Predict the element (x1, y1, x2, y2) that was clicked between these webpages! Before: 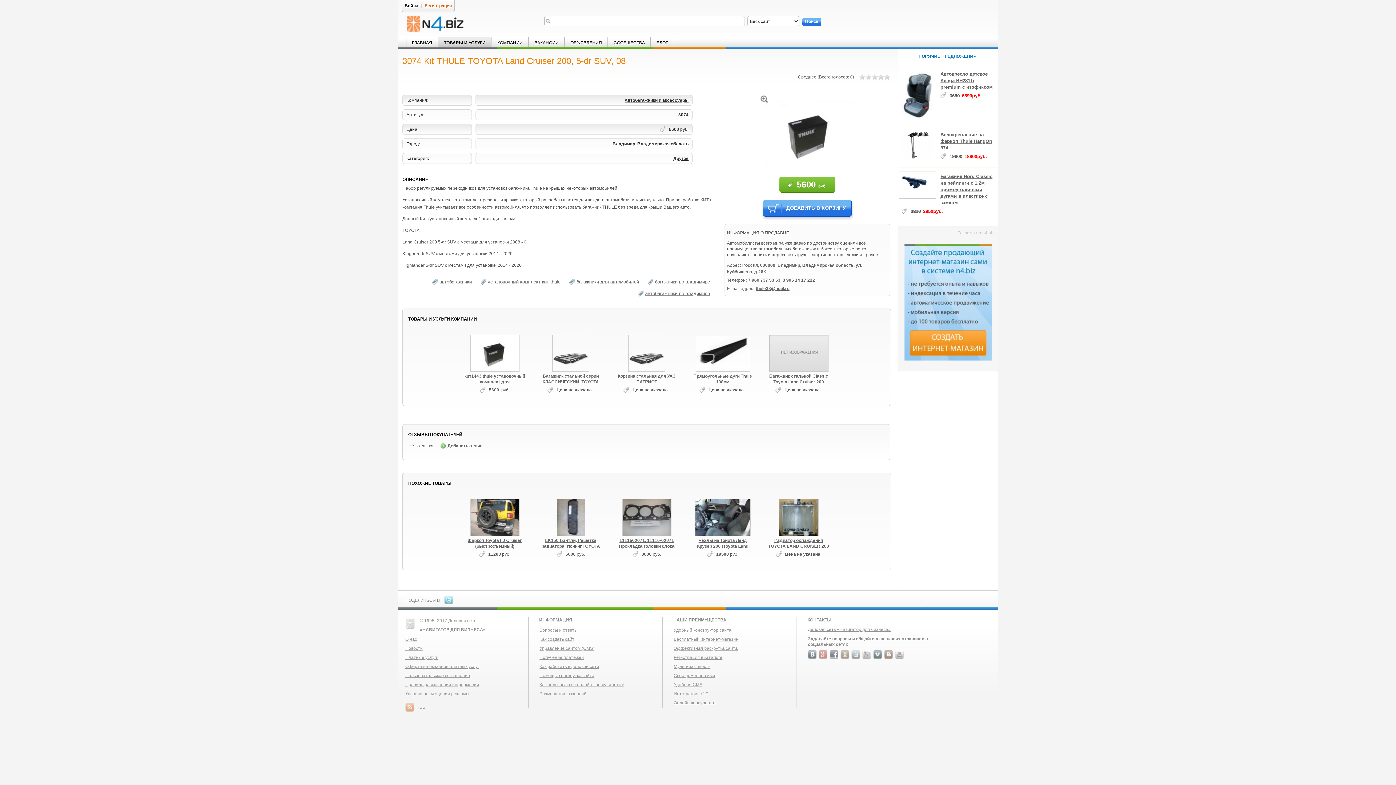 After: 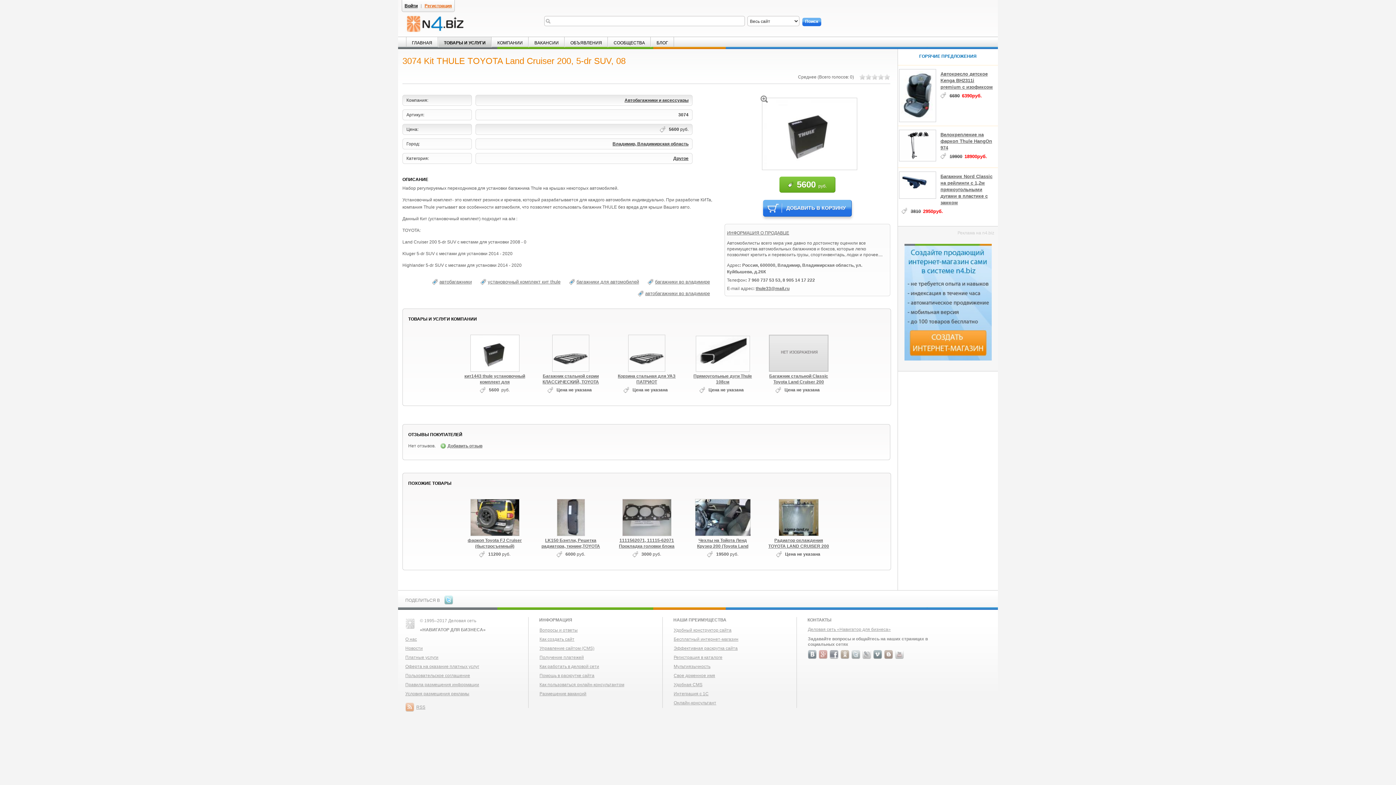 Action: bbox: (872, 74, 878, 80)